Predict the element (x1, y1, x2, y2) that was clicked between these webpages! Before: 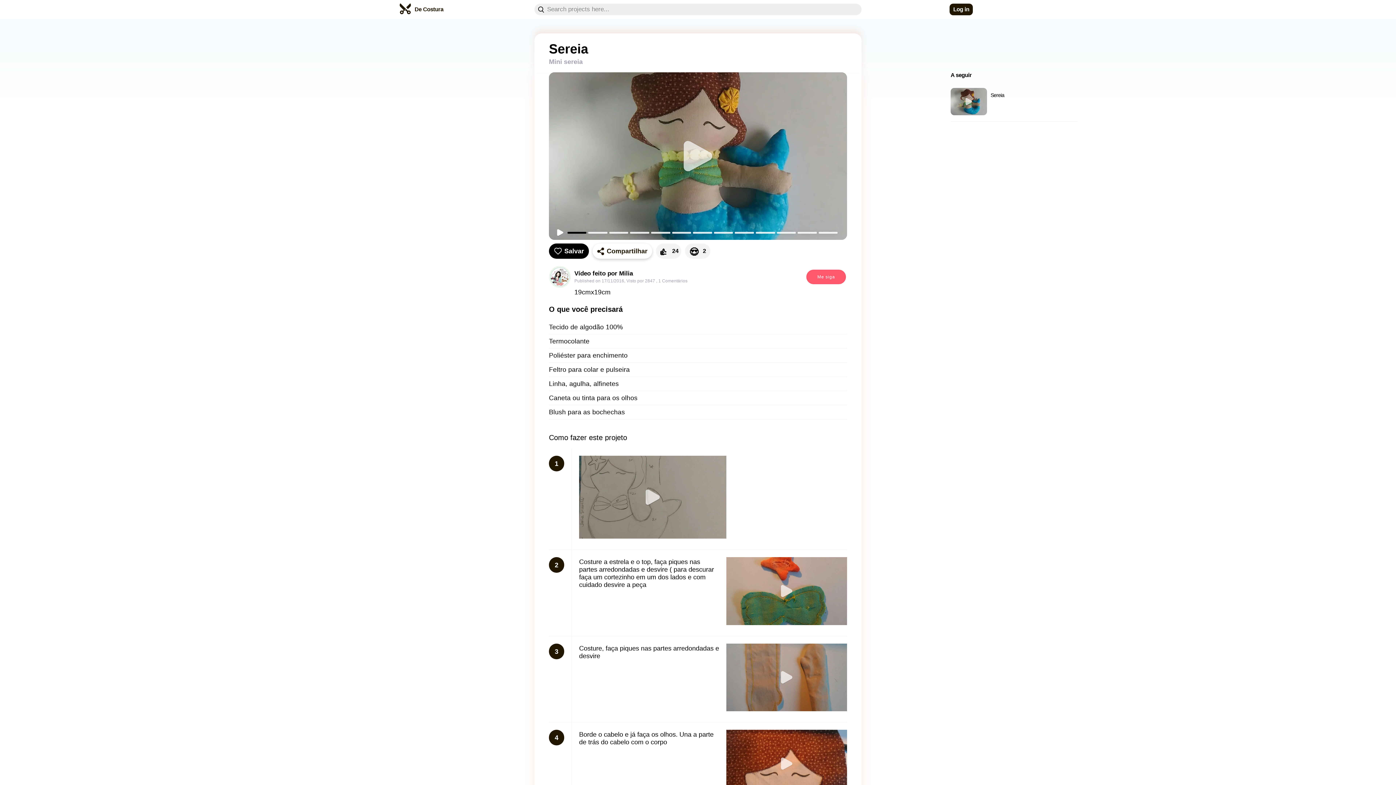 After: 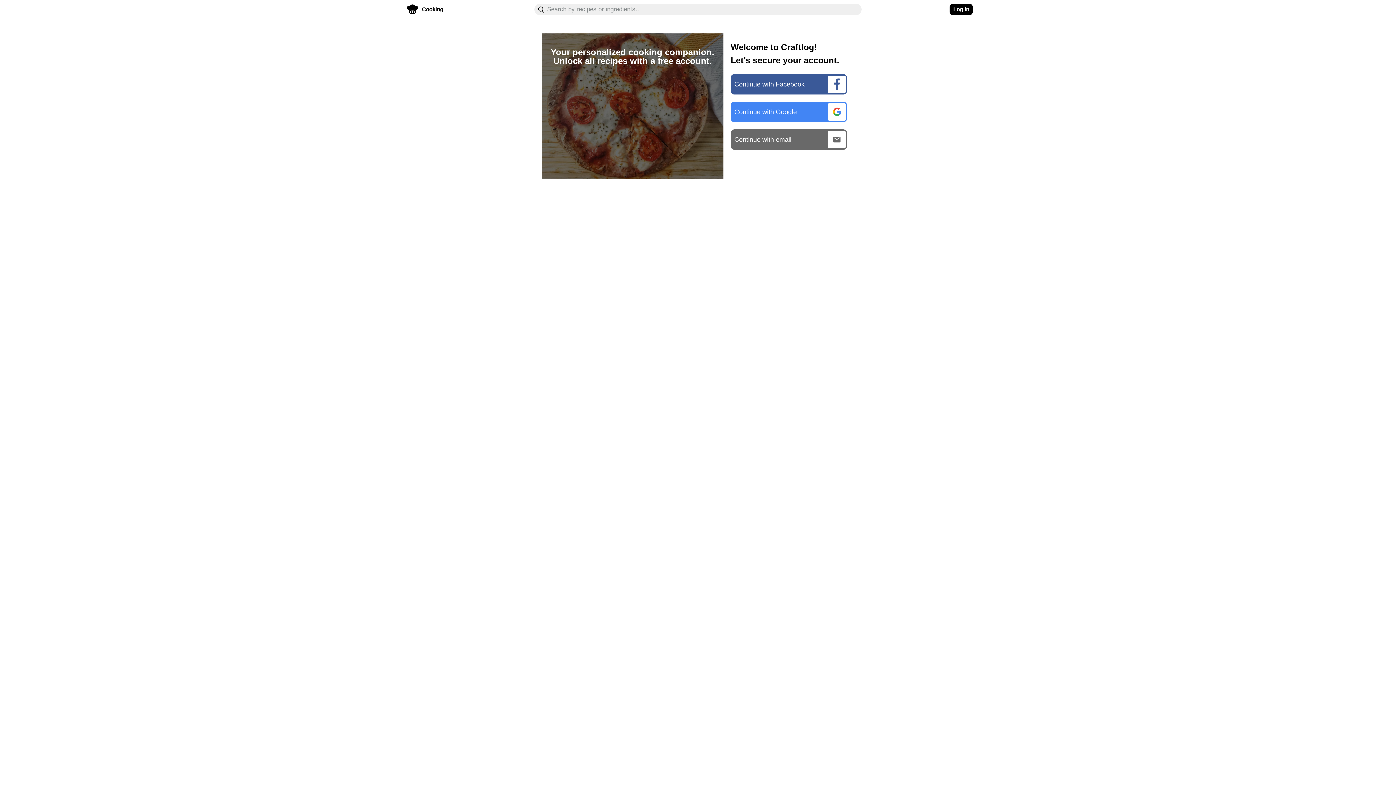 Action: bbox: (656, 243, 685, 259) label: 👍
   24